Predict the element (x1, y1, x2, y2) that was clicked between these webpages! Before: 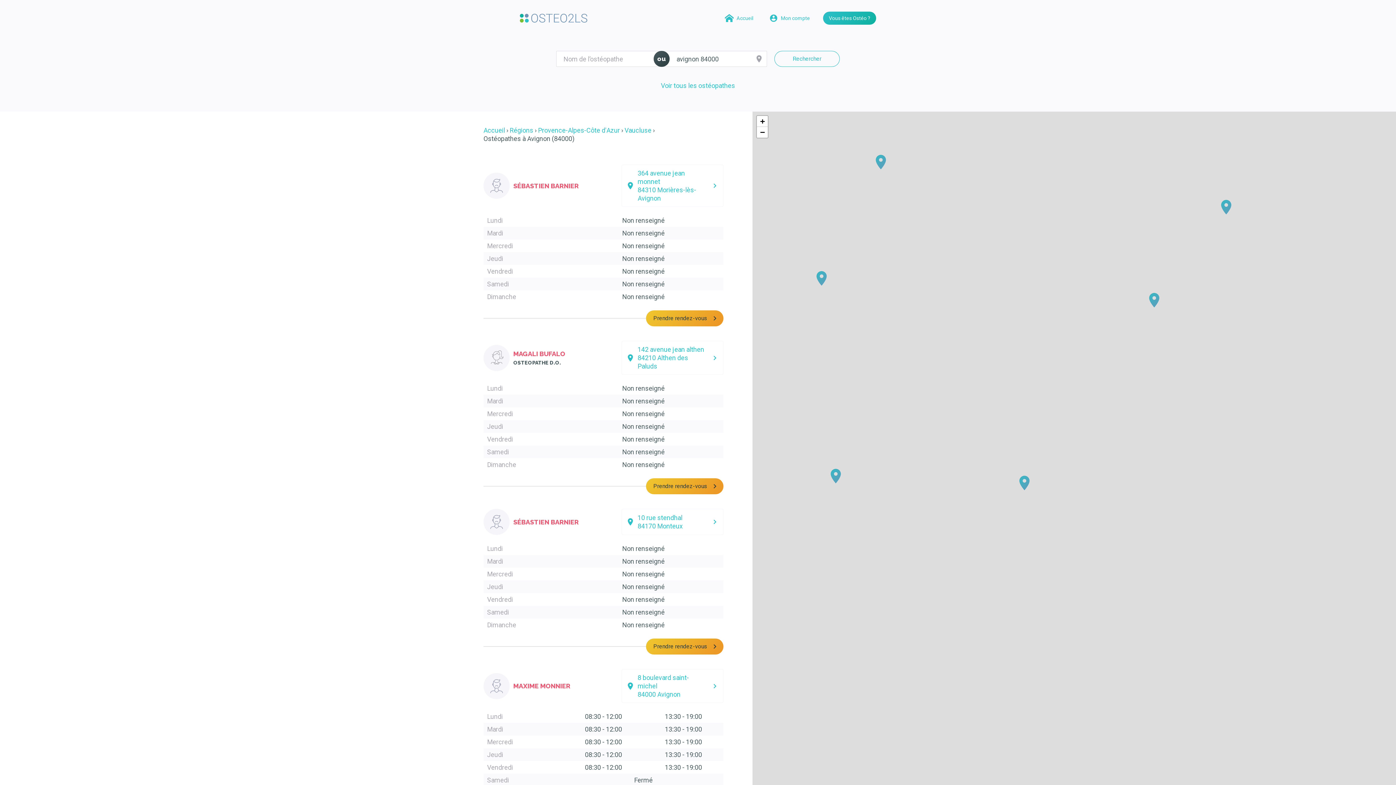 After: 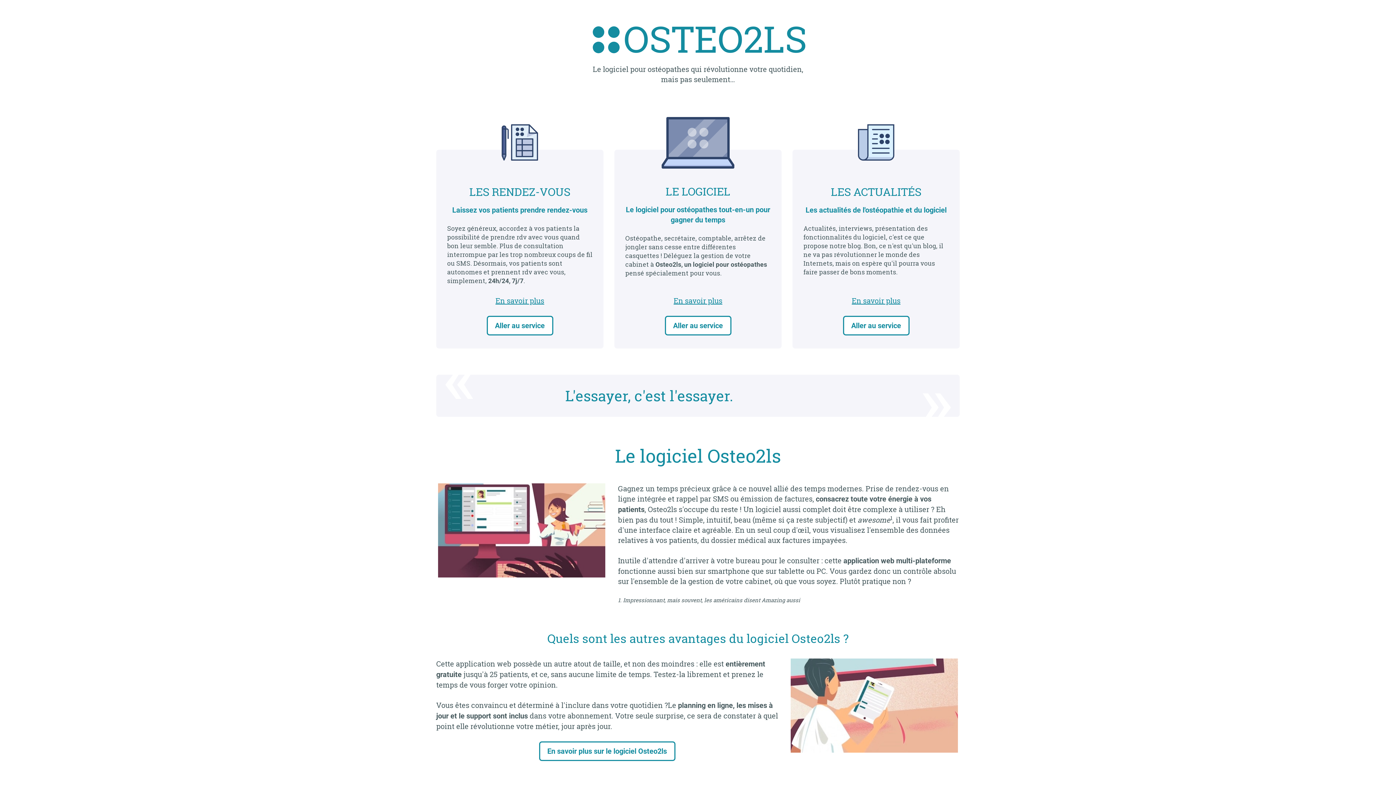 Action: bbox: (520, 11, 587, 24)